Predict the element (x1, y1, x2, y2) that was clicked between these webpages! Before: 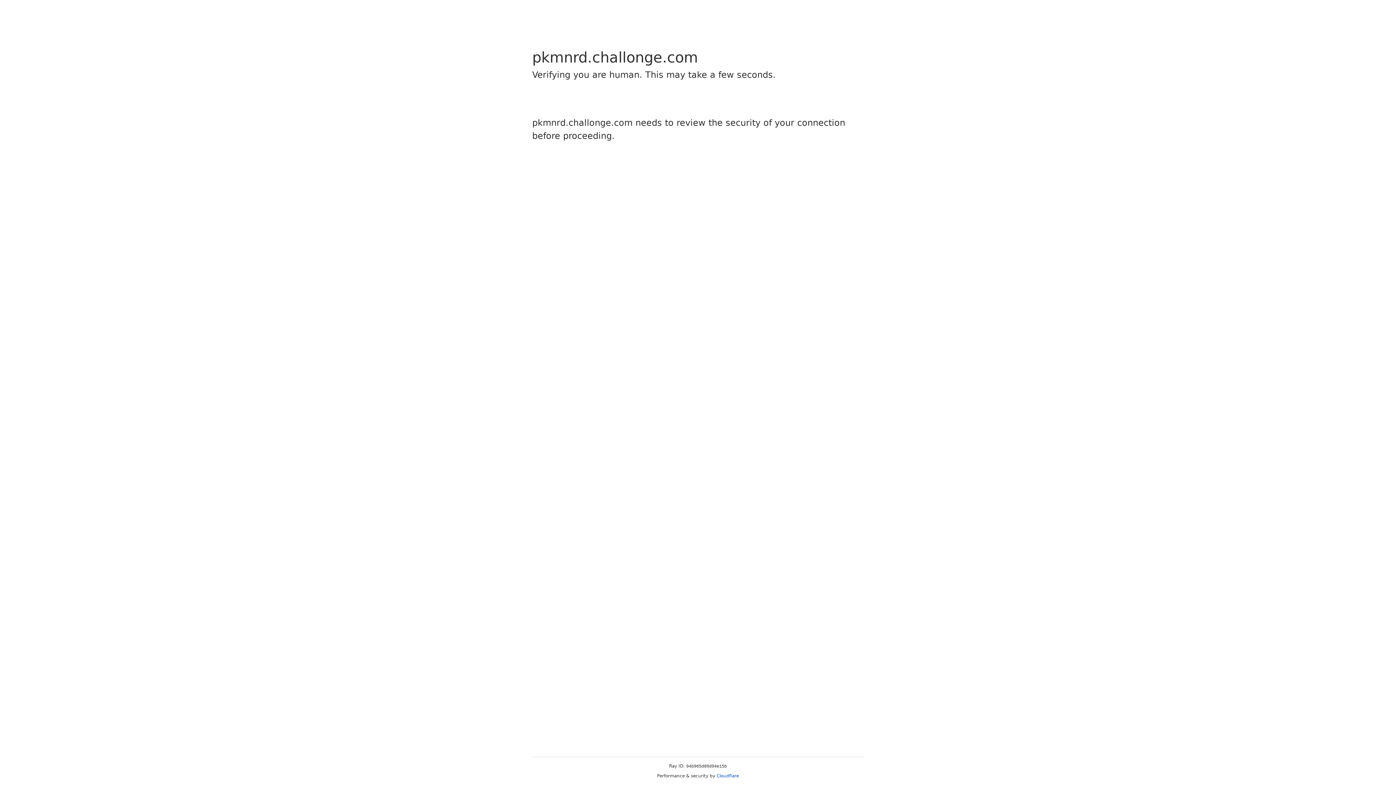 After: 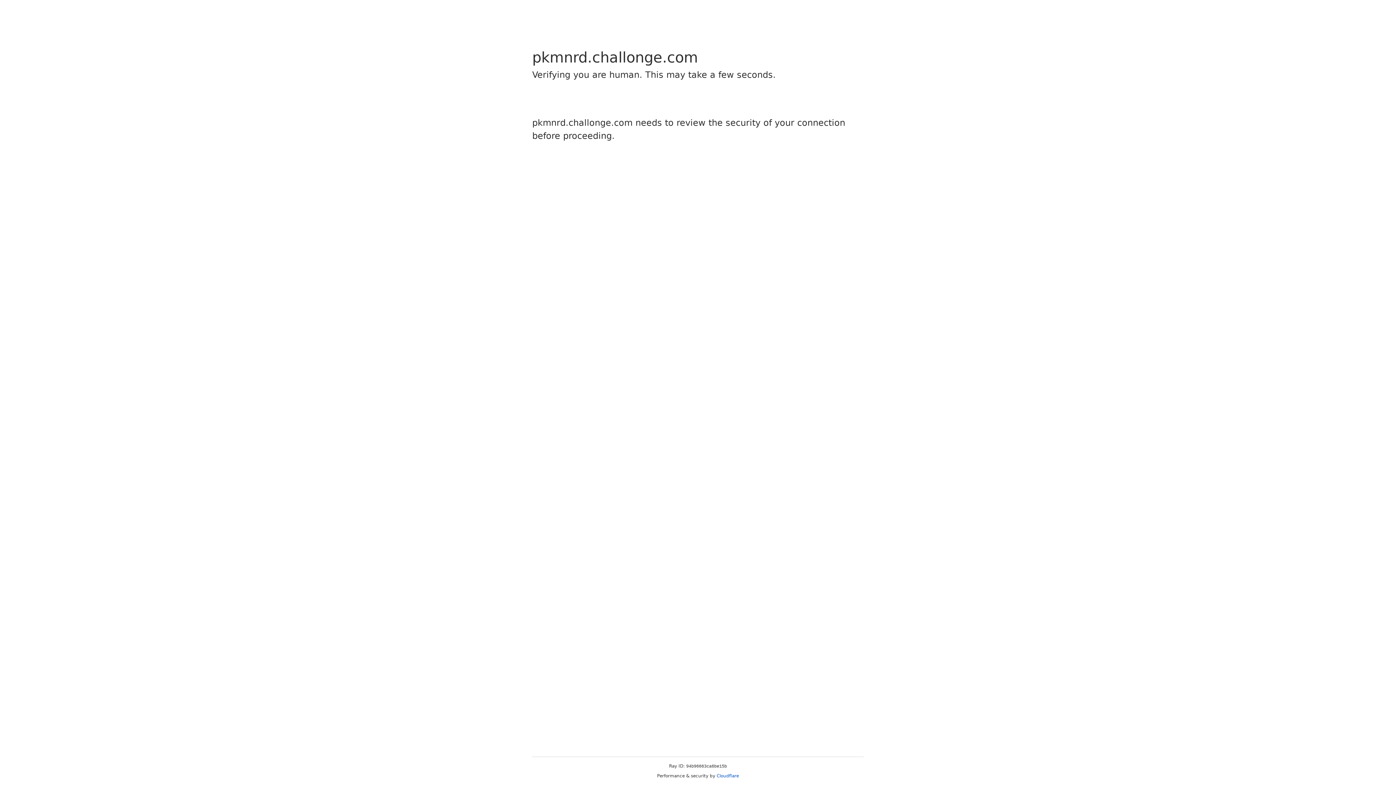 Action: bbox: (716, 773, 739, 778) label: Cloudflare